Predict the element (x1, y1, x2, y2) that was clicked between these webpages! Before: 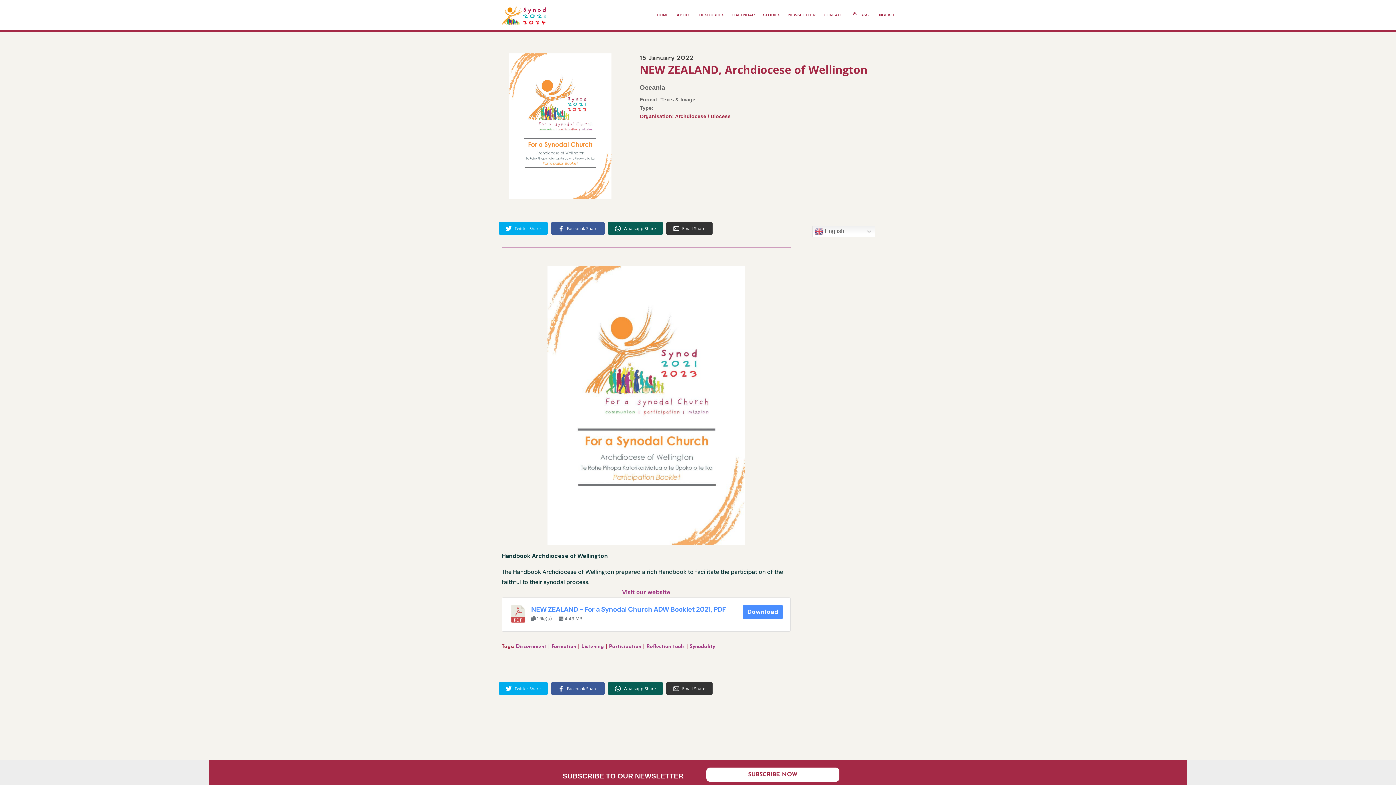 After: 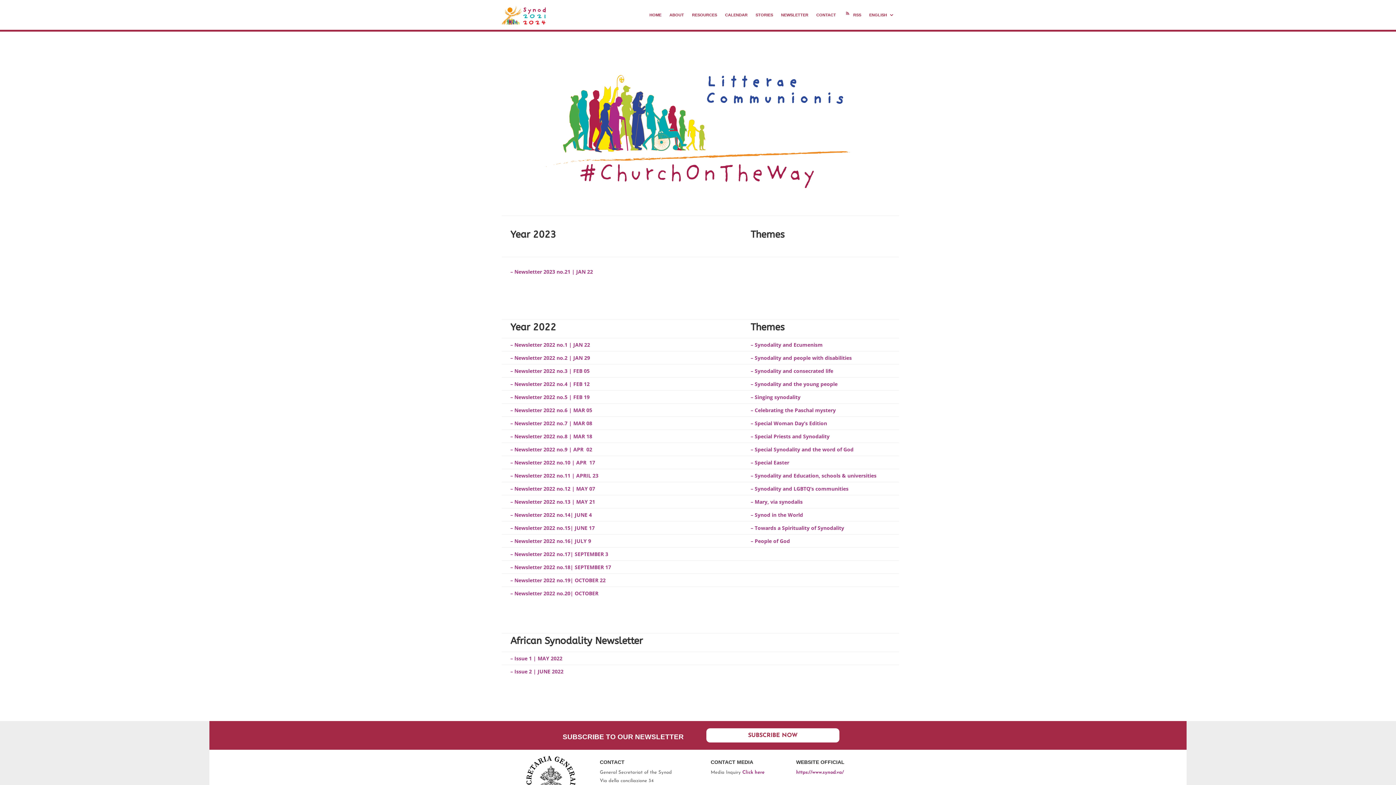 Action: bbox: (788, 0, 815, 29) label: NEWSLETTER